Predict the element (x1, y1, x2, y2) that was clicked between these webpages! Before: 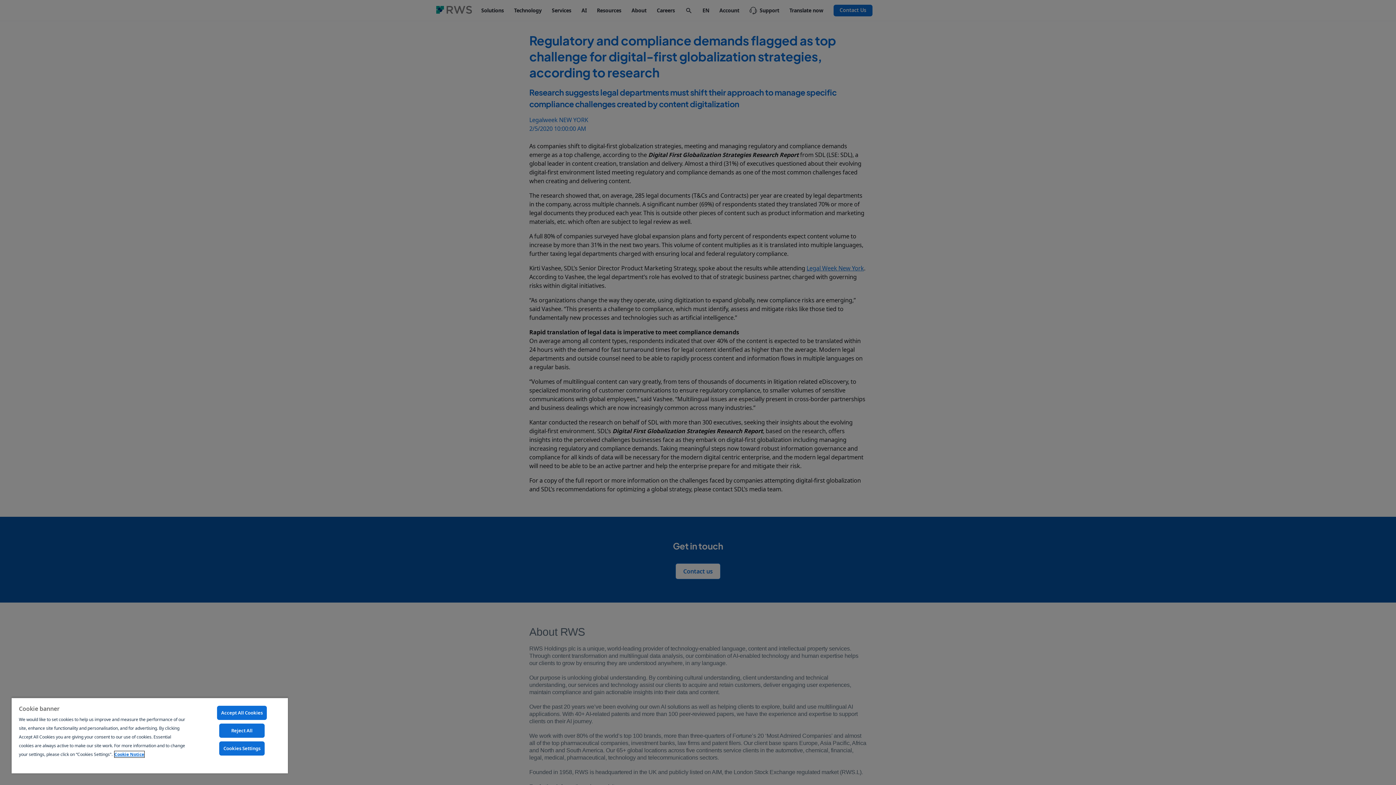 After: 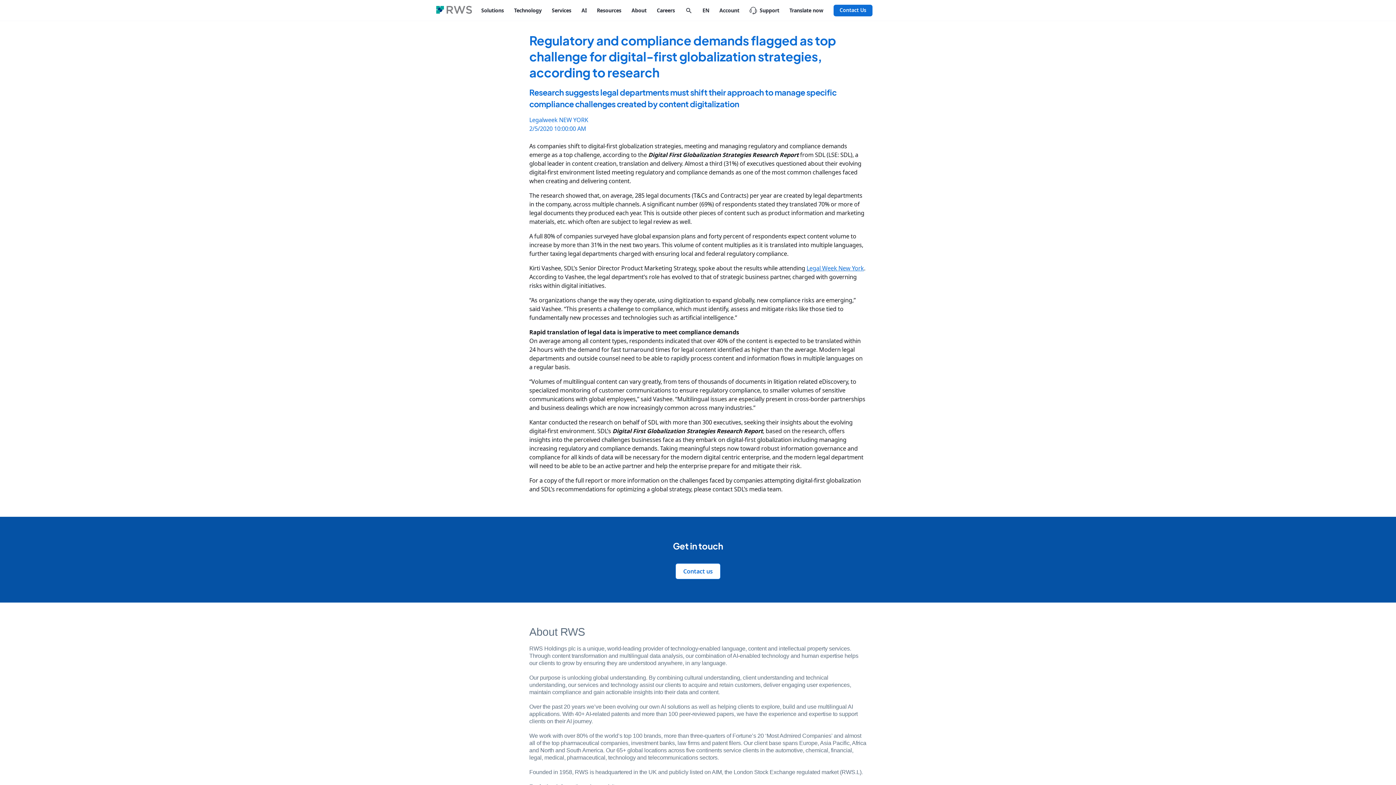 Action: bbox: (219, 724, 264, 738) label: Reject All